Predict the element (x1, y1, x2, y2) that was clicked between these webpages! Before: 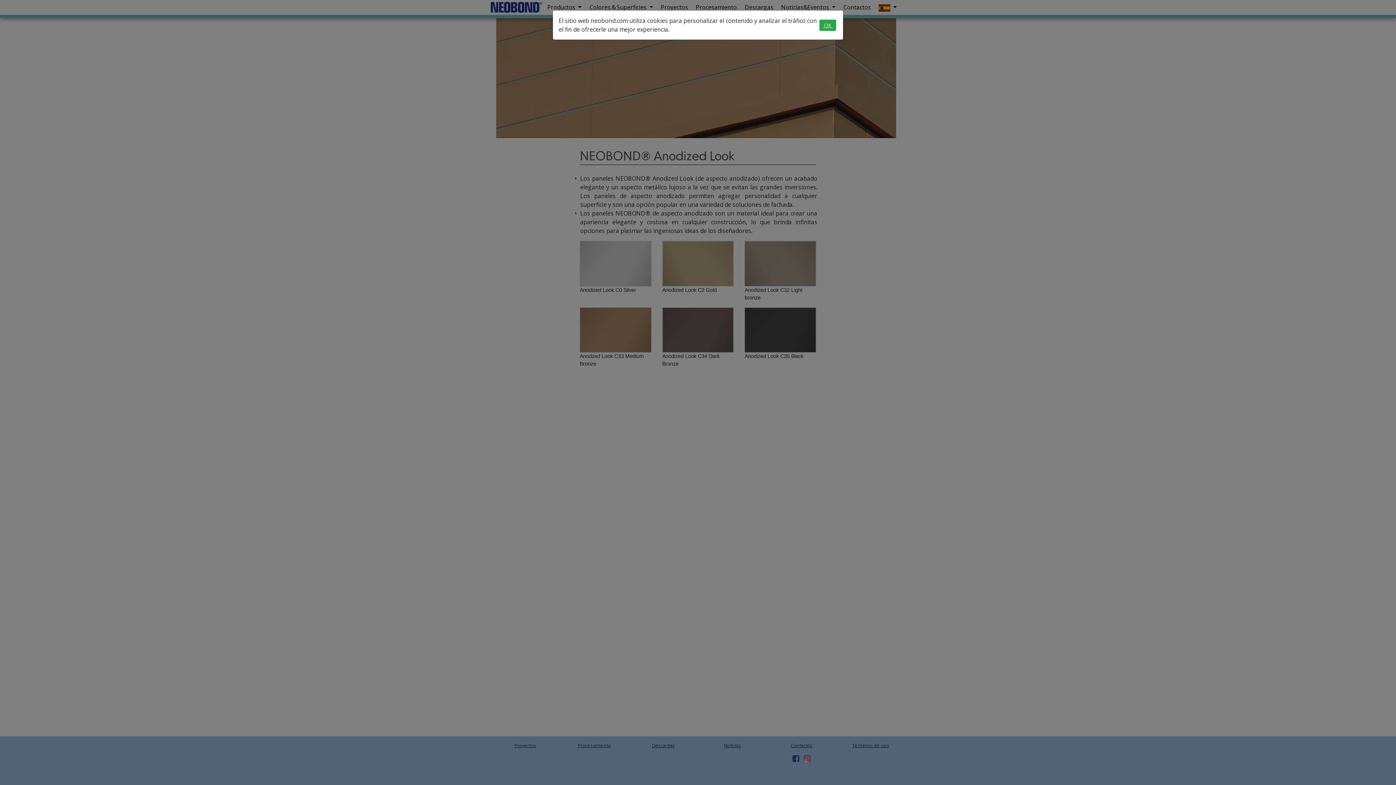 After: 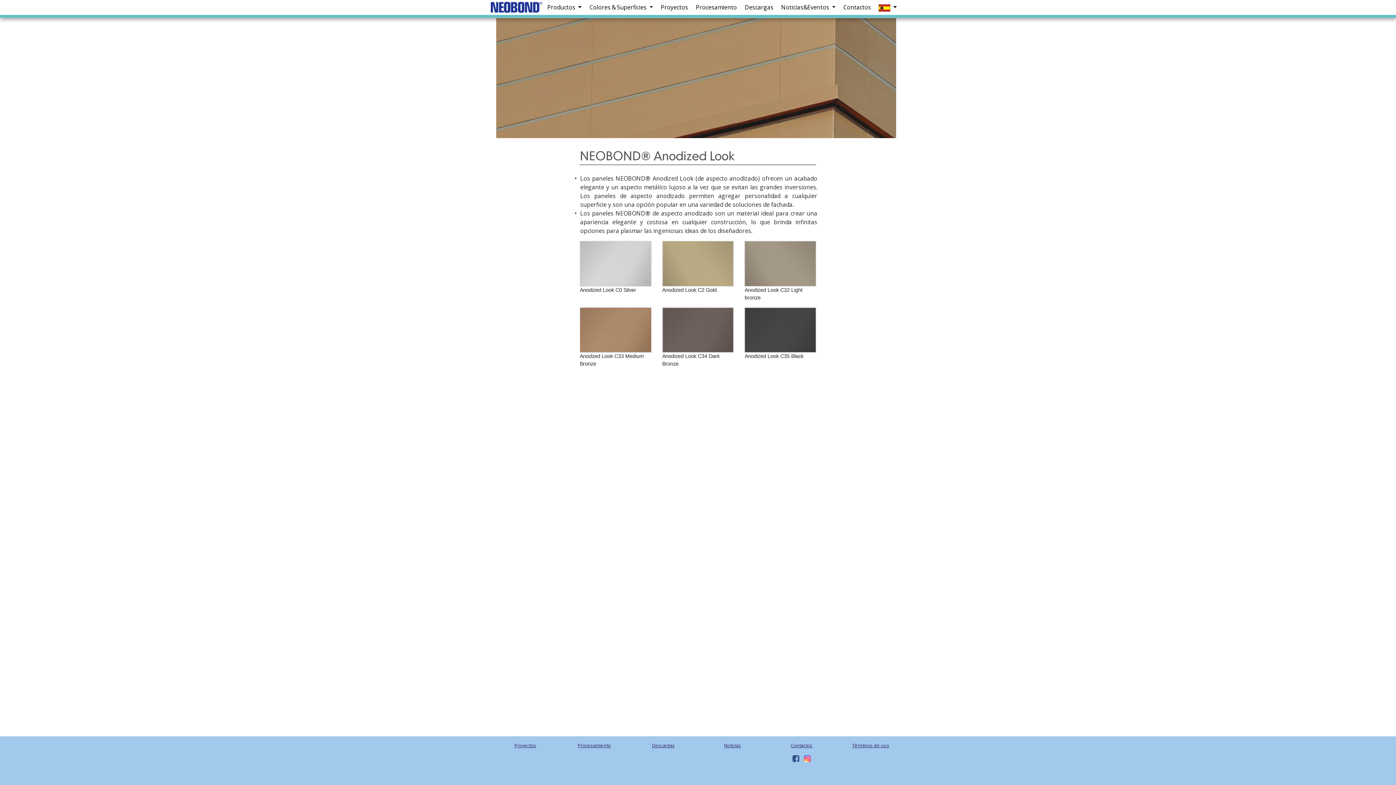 Action: bbox: (819, 19, 836, 30) label:  OK 